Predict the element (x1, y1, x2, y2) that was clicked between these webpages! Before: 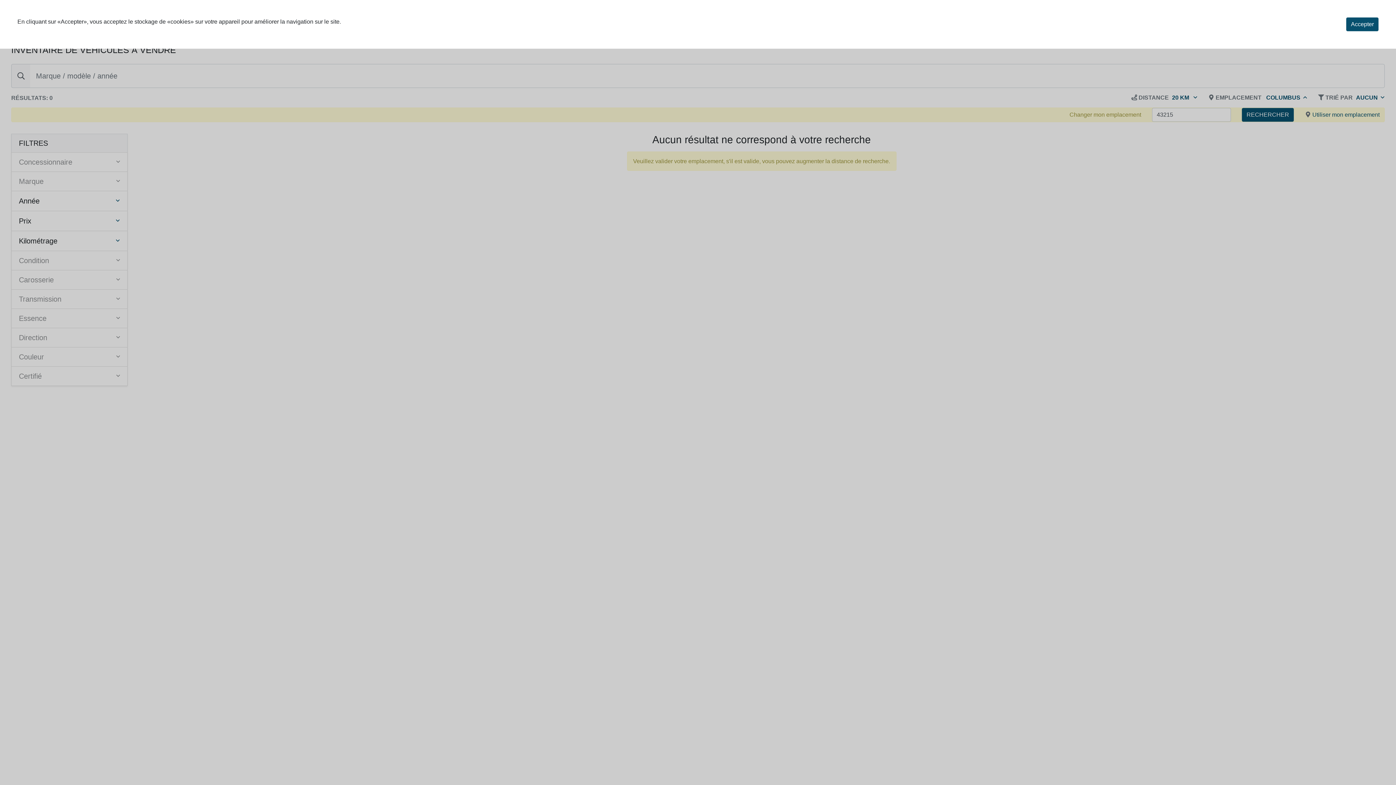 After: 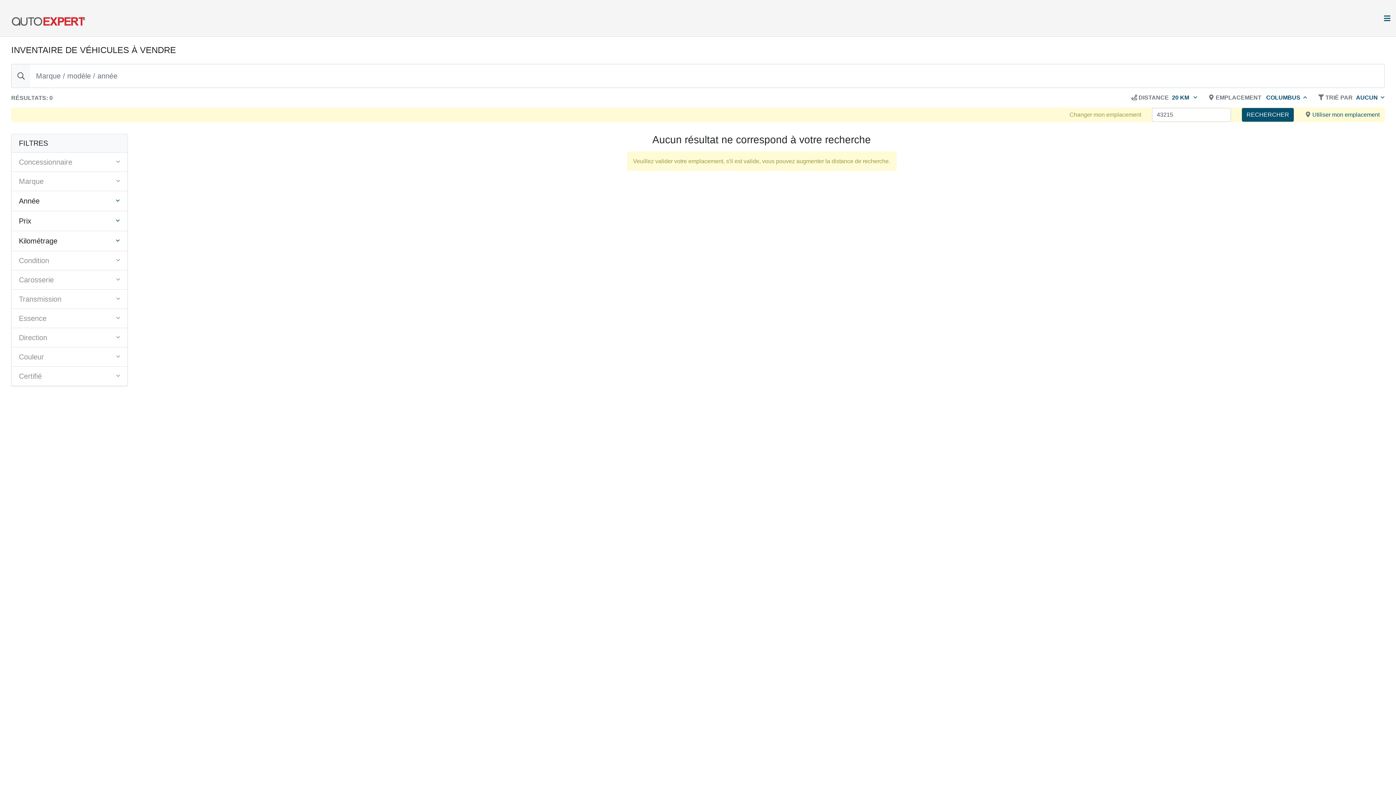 Action: label: Accepter bbox: (1346, 17, 1378, 31)